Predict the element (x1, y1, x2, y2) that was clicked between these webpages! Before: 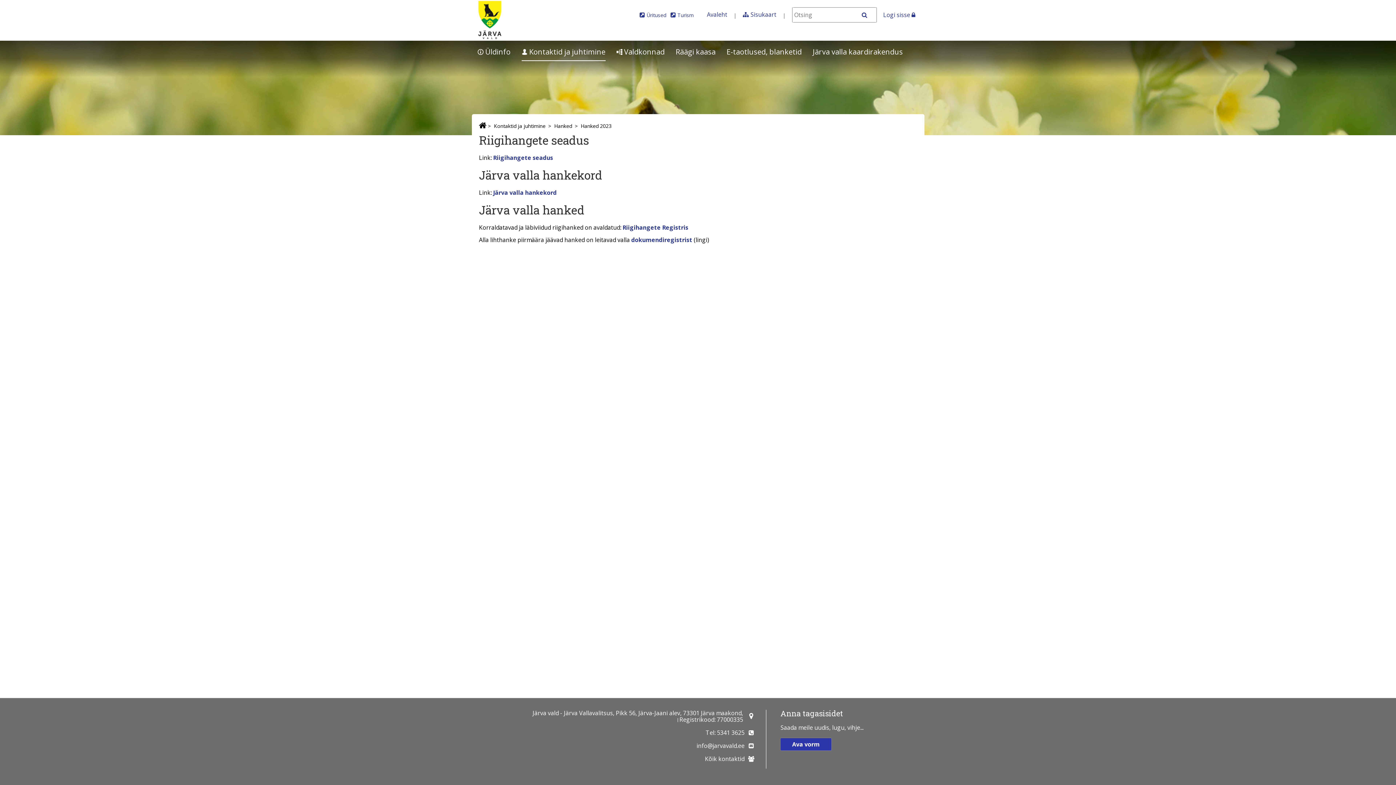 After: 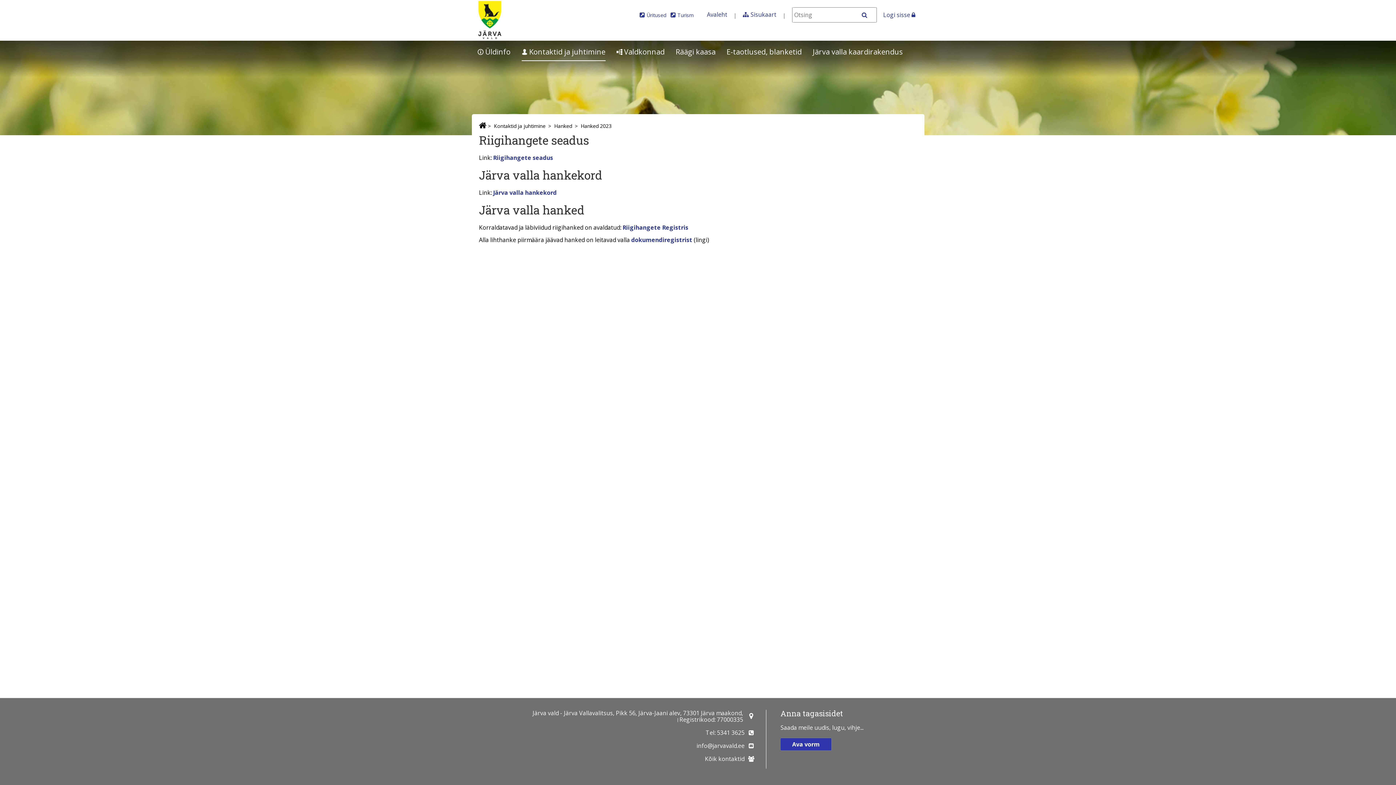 Action: bbox: (580, 121, 611, 130) label: Hanked 2023